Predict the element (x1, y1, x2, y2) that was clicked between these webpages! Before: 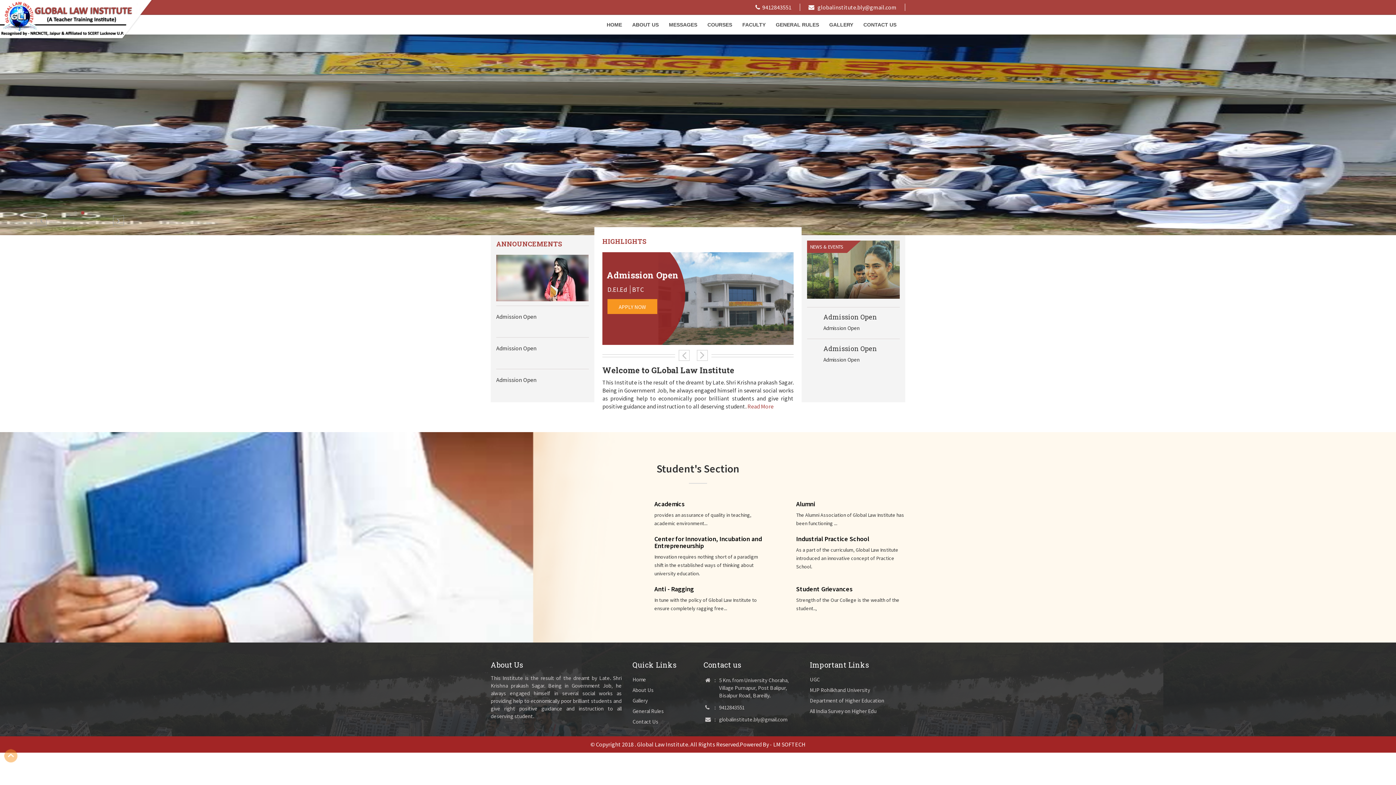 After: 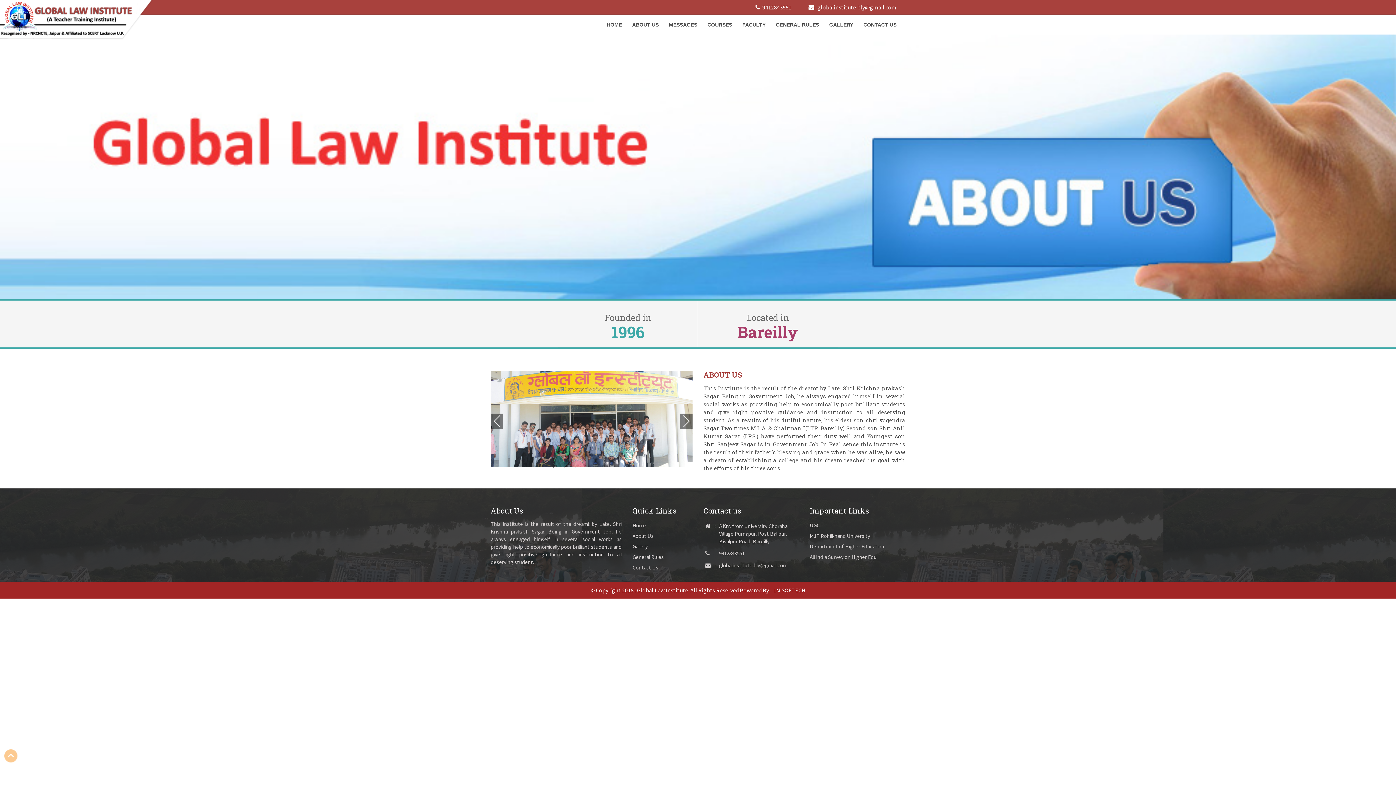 Action: bbox: (627, 14, 664, 34) label: ABOUT US